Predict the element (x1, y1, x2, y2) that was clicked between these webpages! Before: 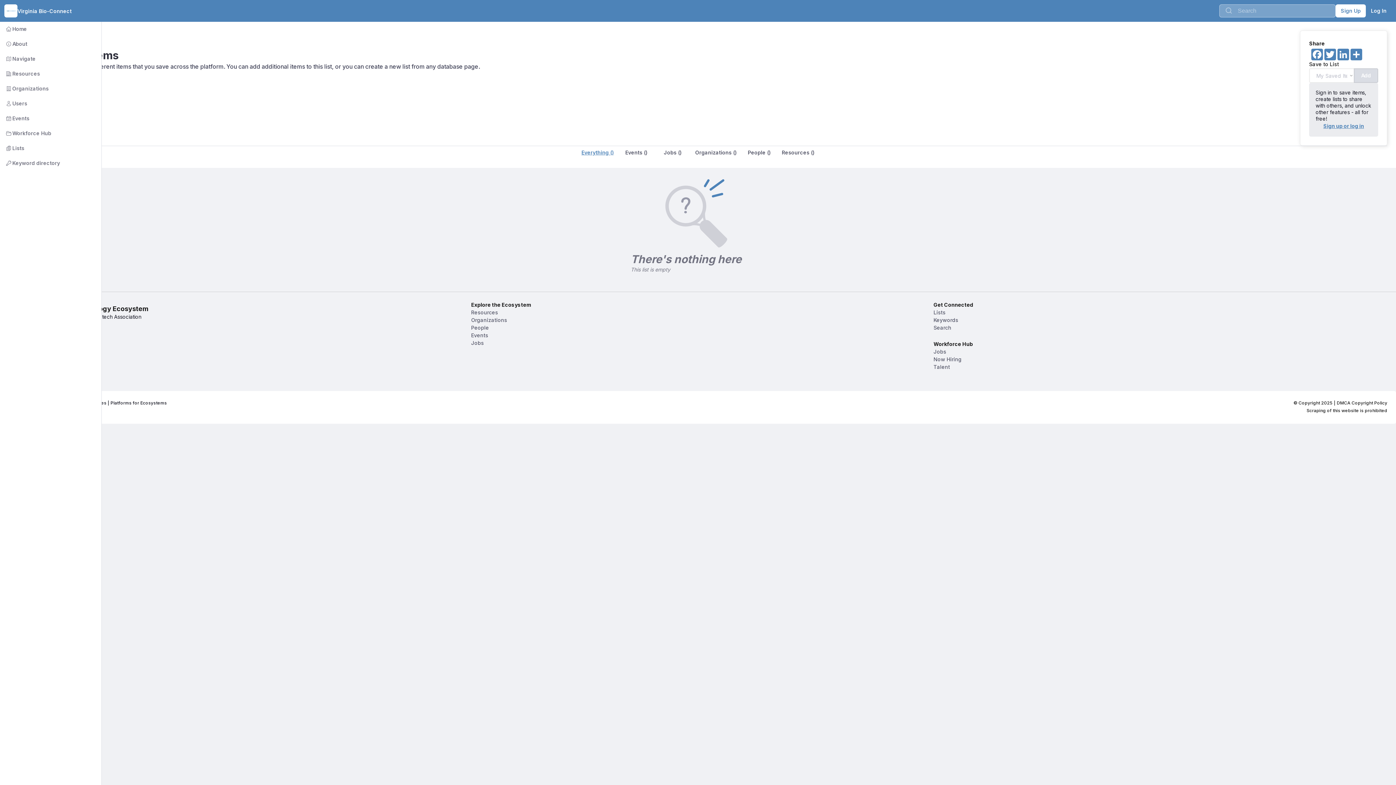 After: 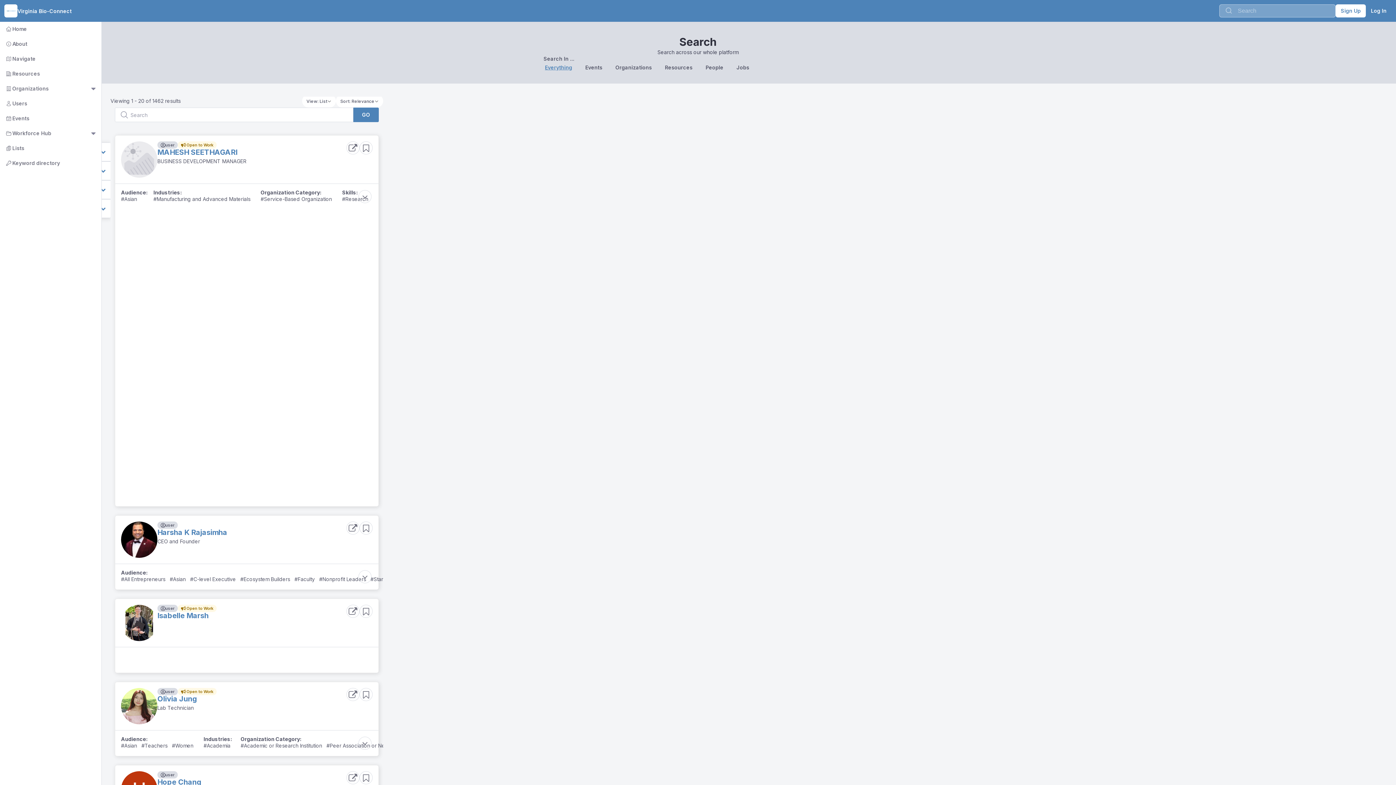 Action: bbox: (933, 147, 1387, 154) label: Search